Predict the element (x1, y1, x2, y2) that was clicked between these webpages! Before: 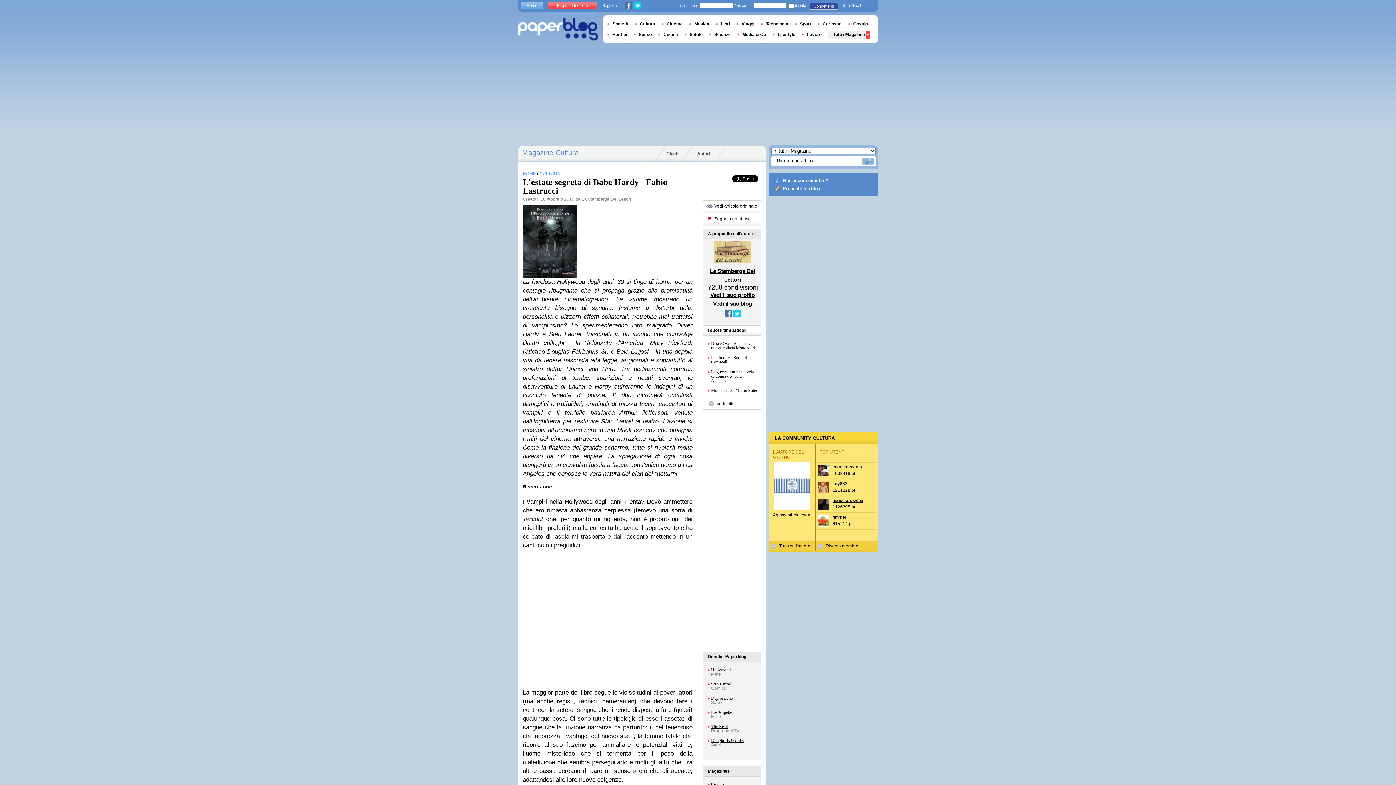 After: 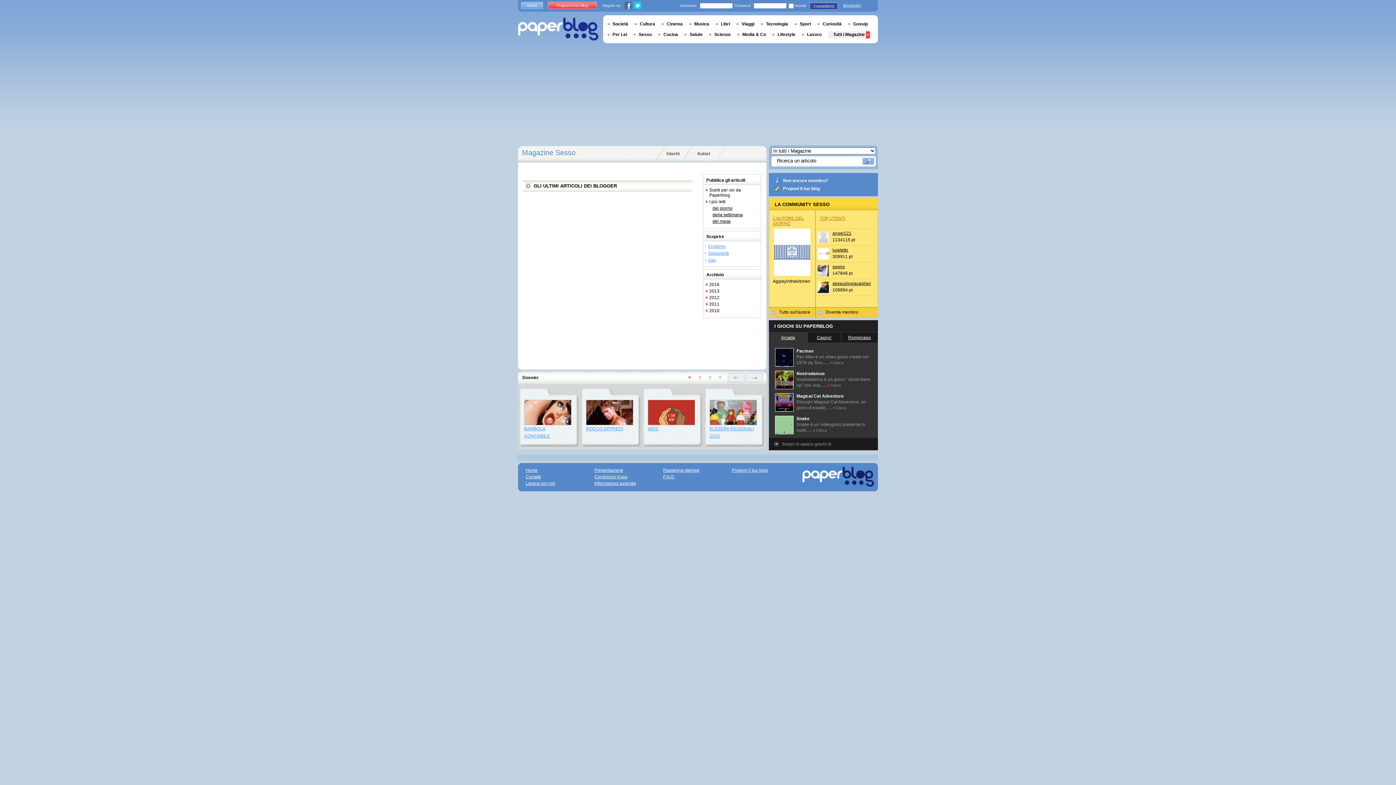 Action: label: Sesso bbox: (633, 32, 657, 37)